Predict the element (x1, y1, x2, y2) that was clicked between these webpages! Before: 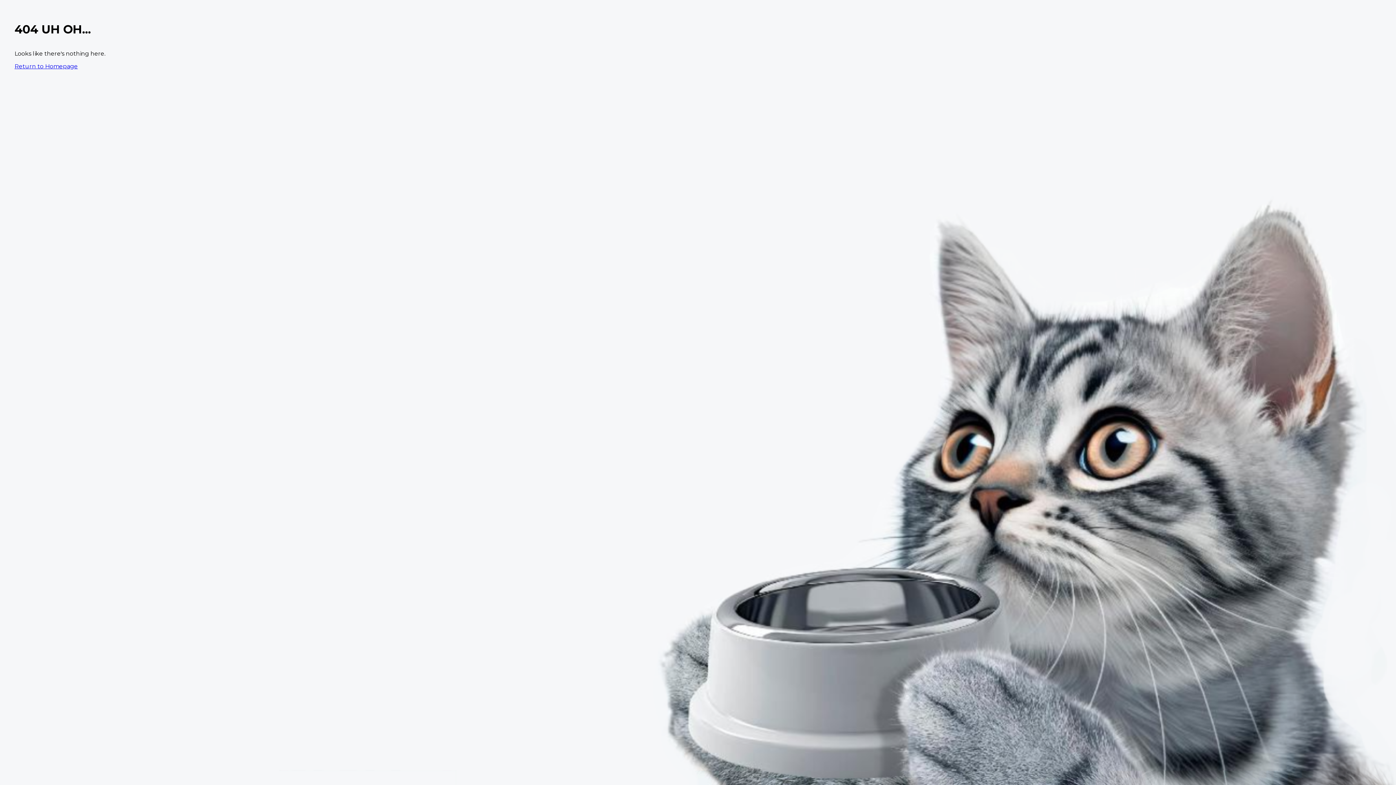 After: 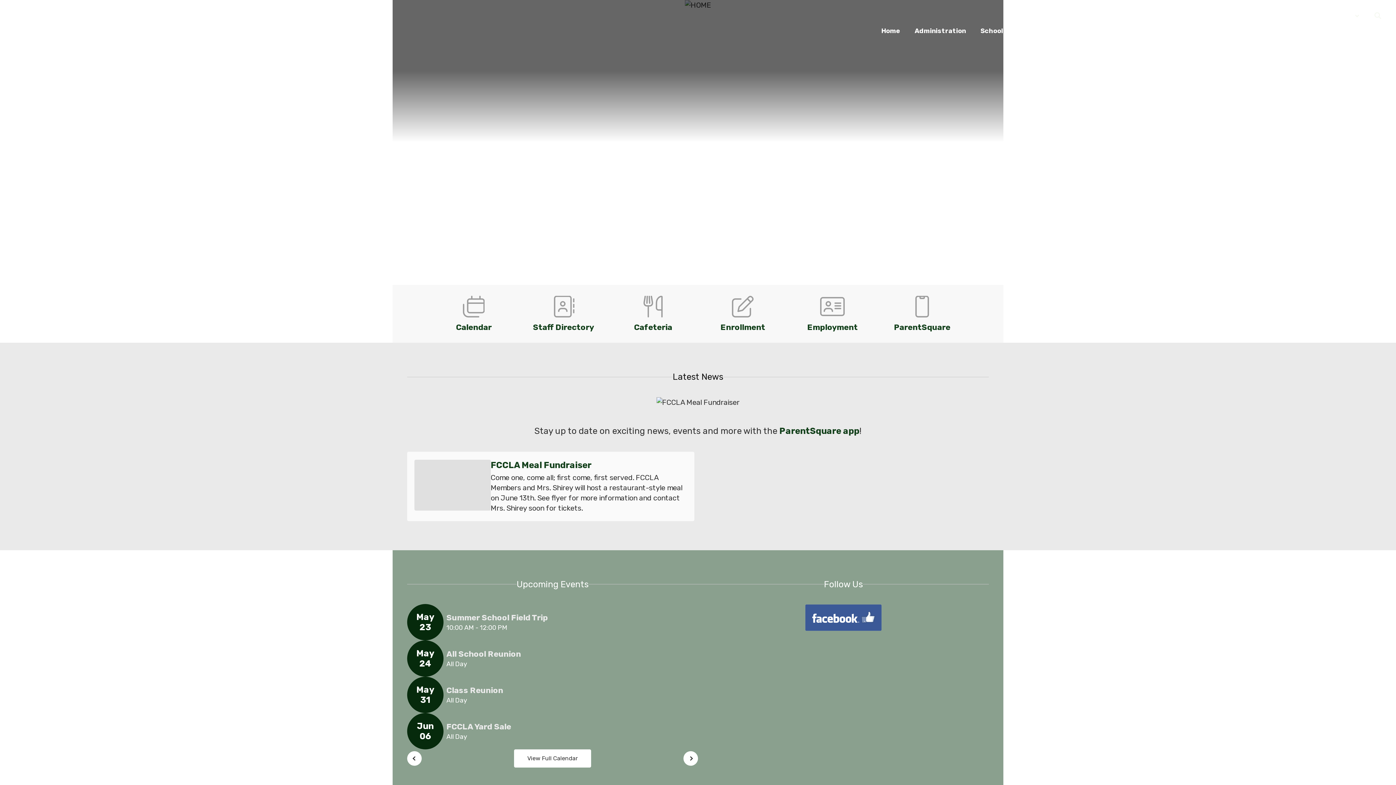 Action: bbox: (14, 62, 77, 69) label: Return to Homepage